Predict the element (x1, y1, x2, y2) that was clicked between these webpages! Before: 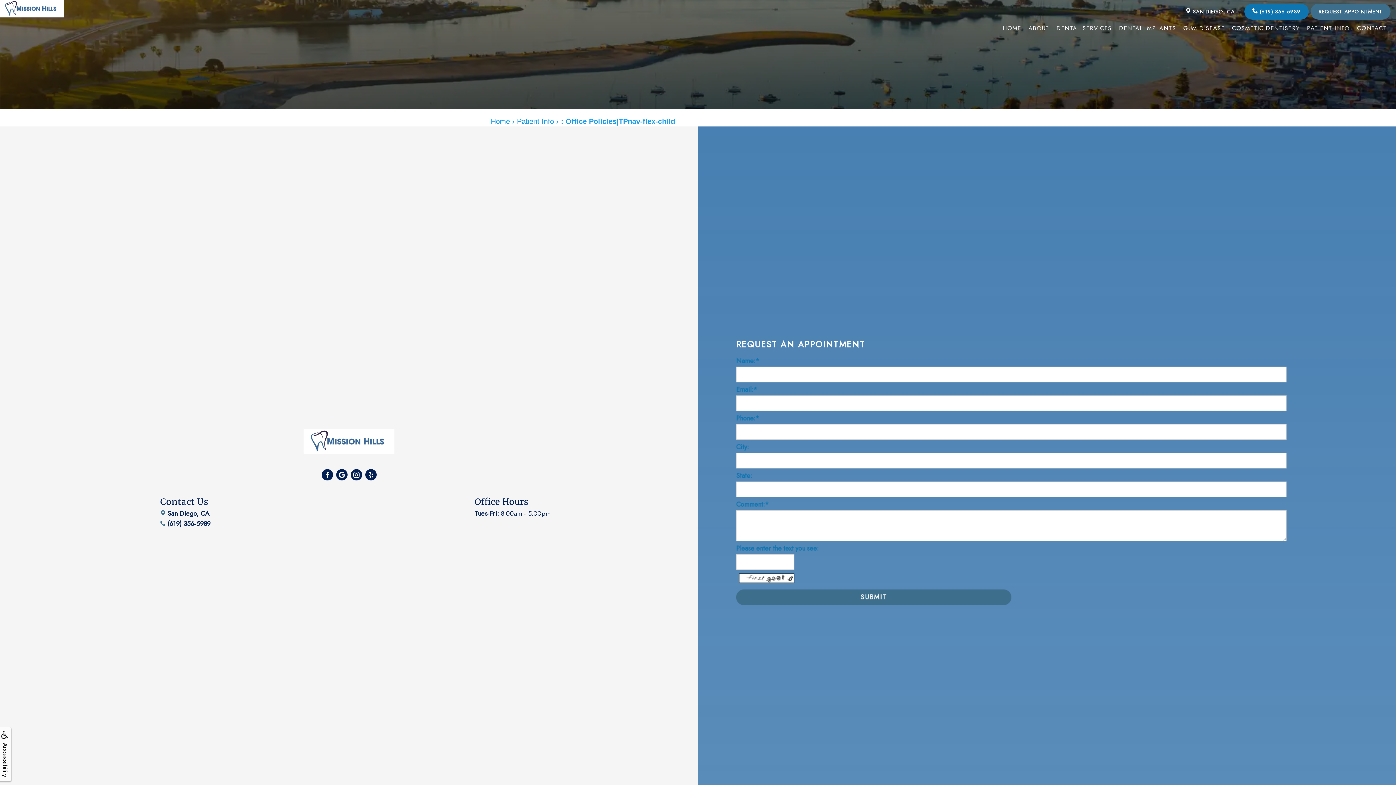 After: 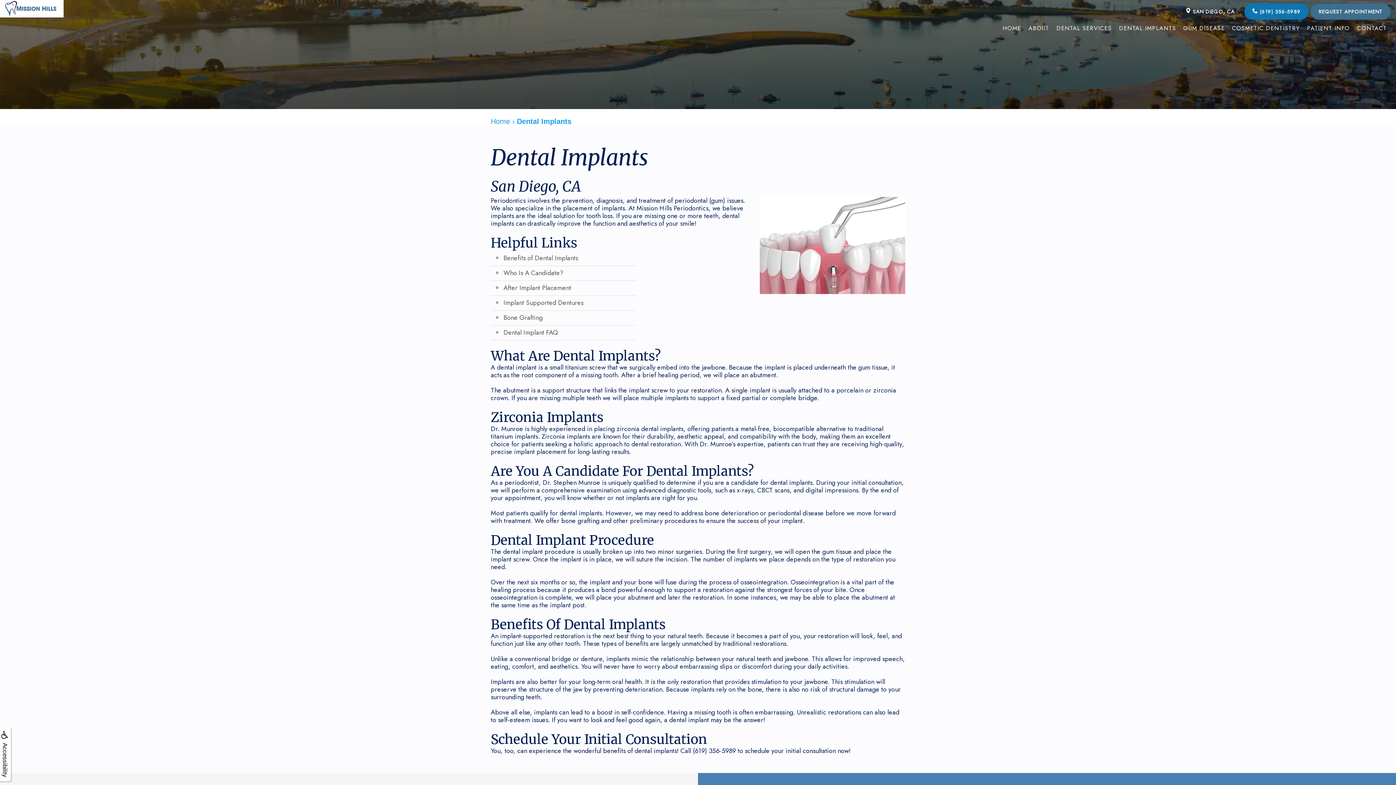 Action: label: DENTAL IMPLANTS bbox: (1115, 21, 1180, 35)